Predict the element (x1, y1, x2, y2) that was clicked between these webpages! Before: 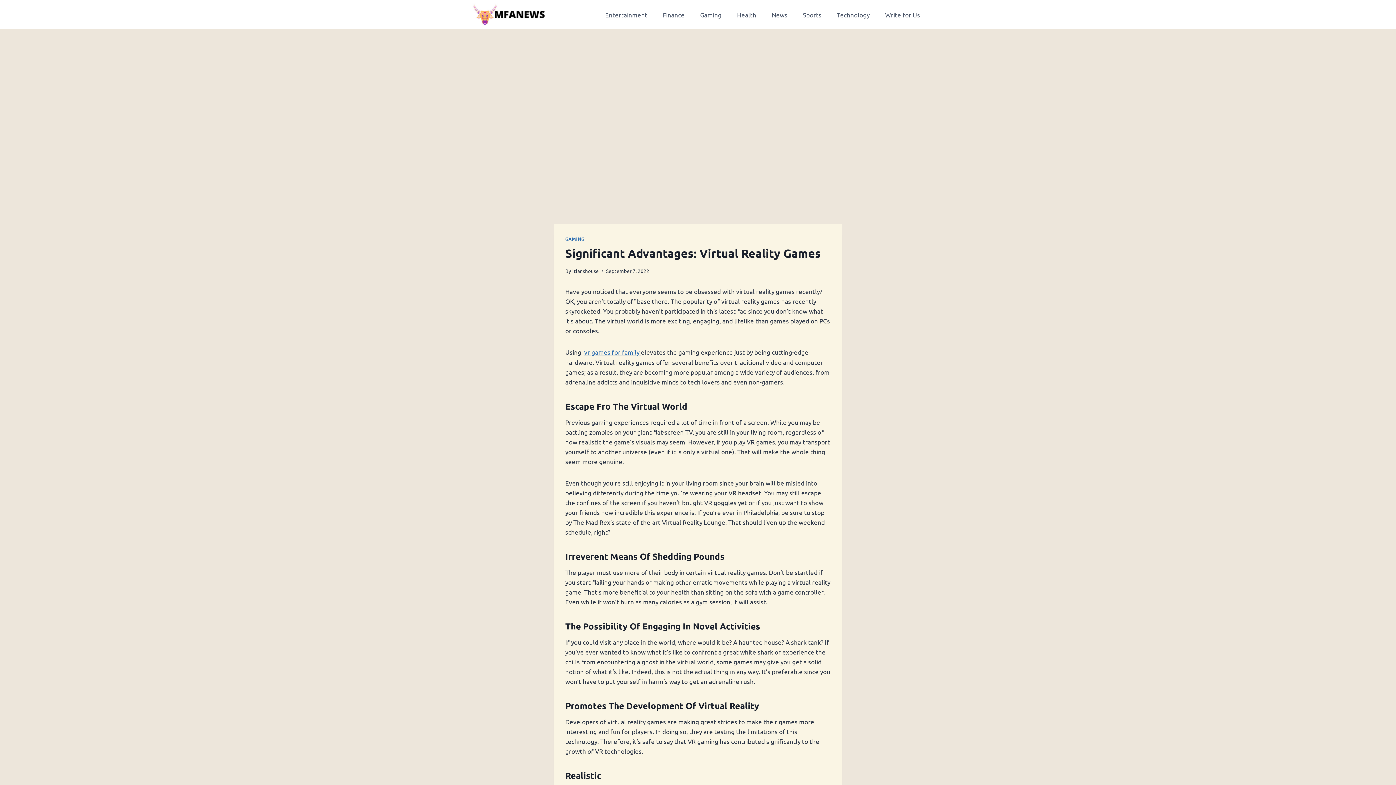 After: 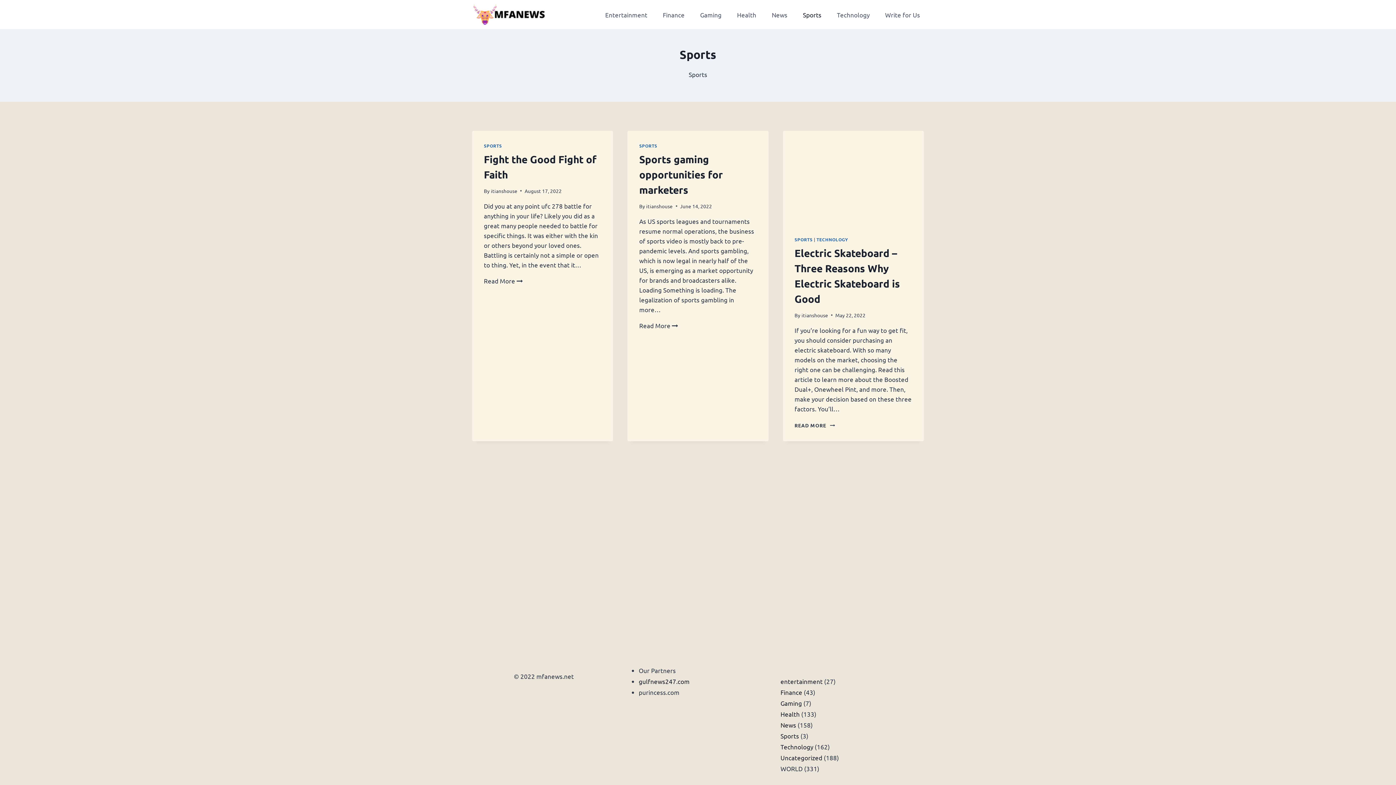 Action: label: Sports bbox: (799, 5, 825, 23)